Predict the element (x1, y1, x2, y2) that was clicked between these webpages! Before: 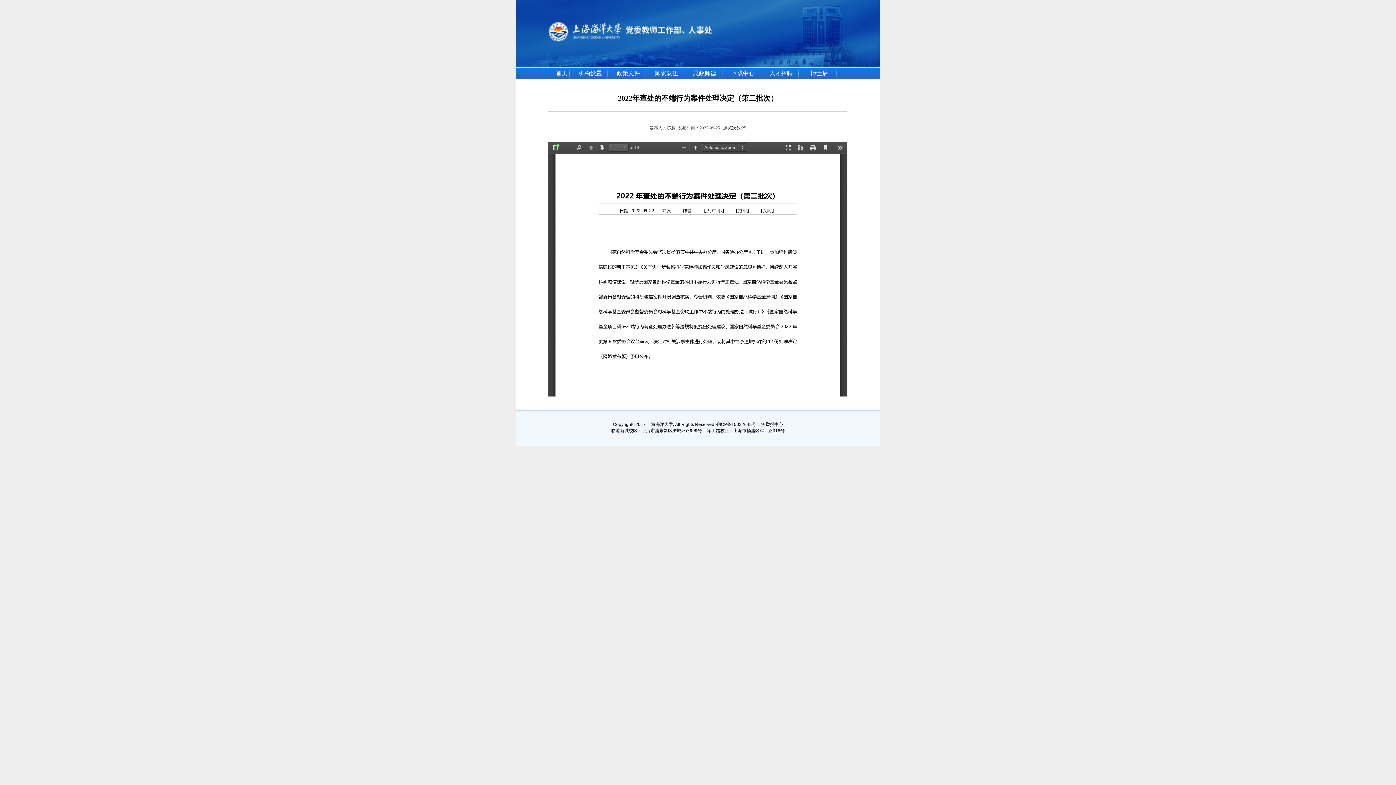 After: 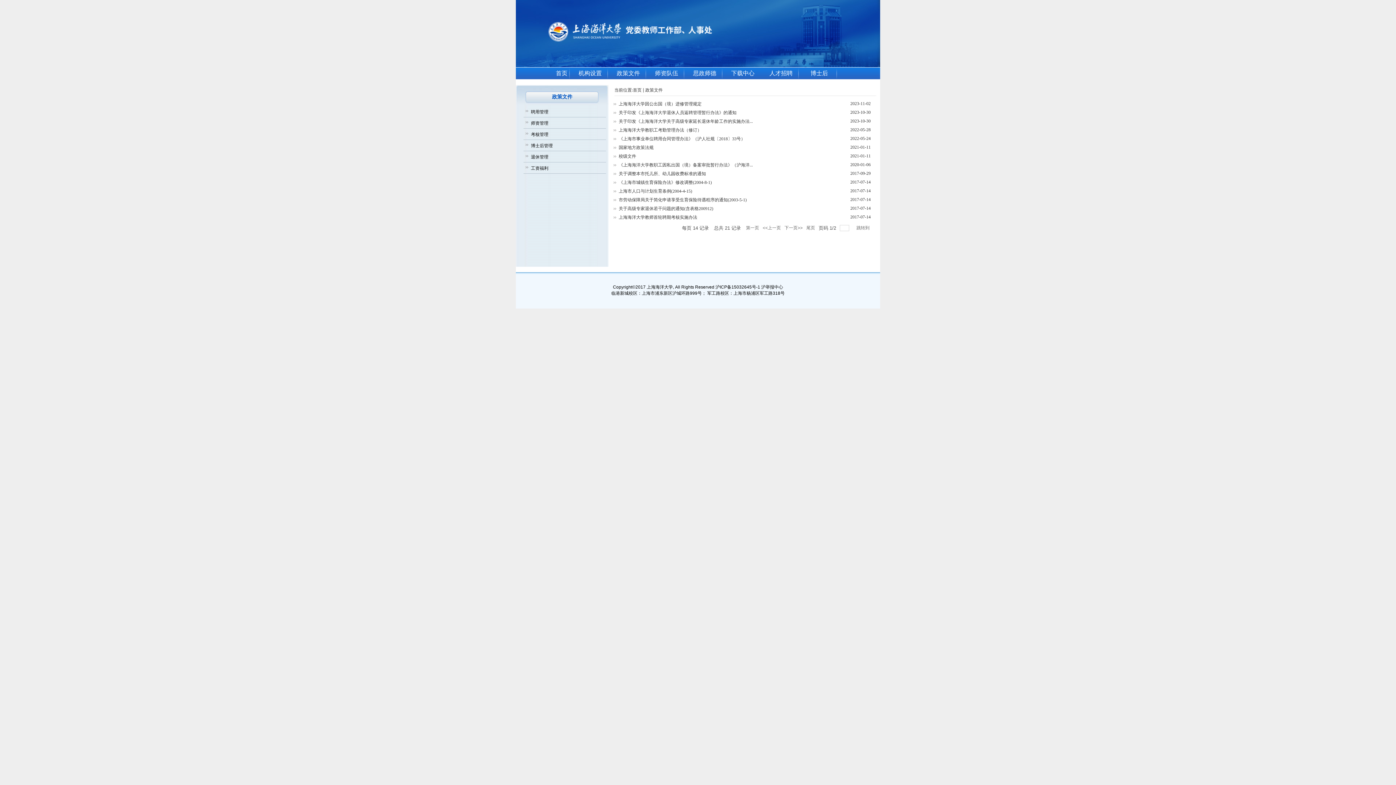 Action: bbox: (609, 67, 647, 79) label: 政策文件